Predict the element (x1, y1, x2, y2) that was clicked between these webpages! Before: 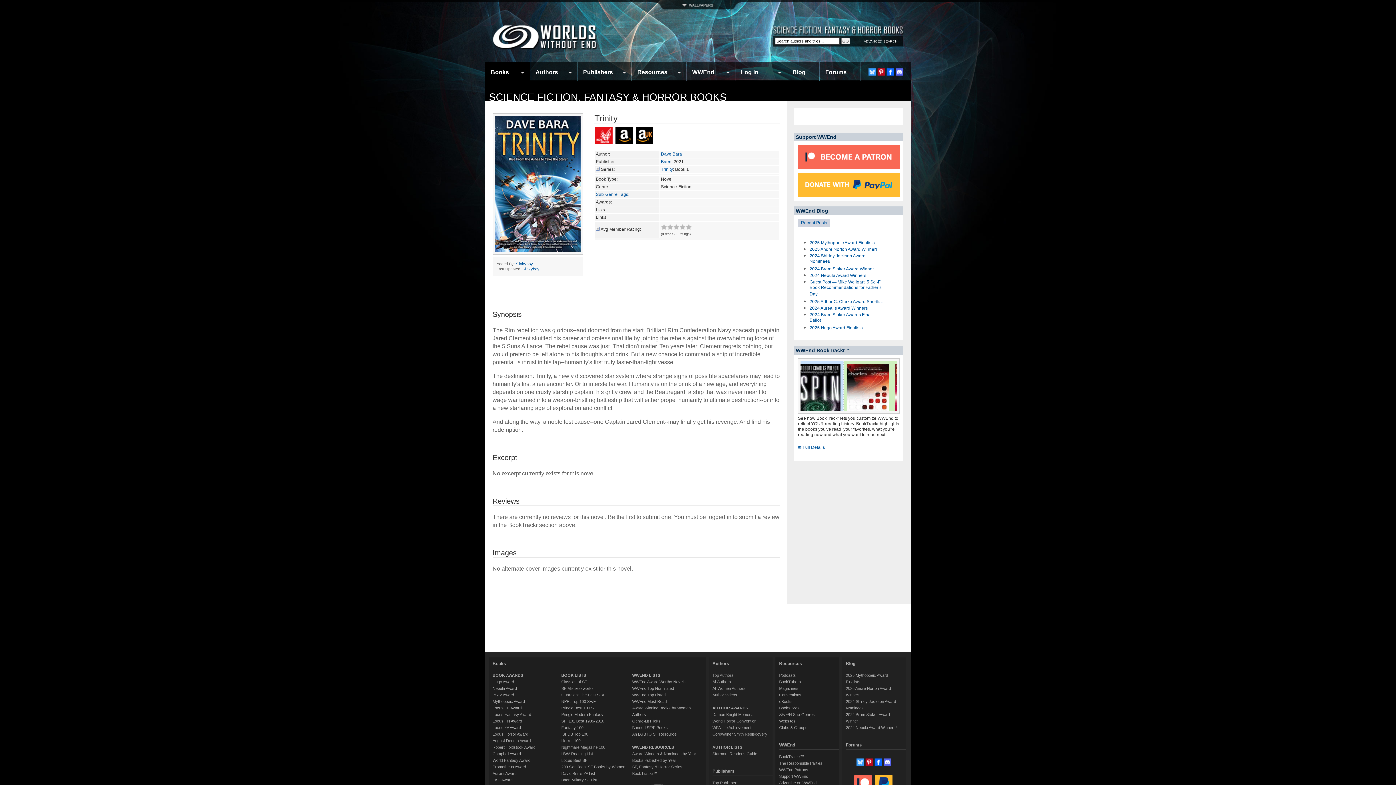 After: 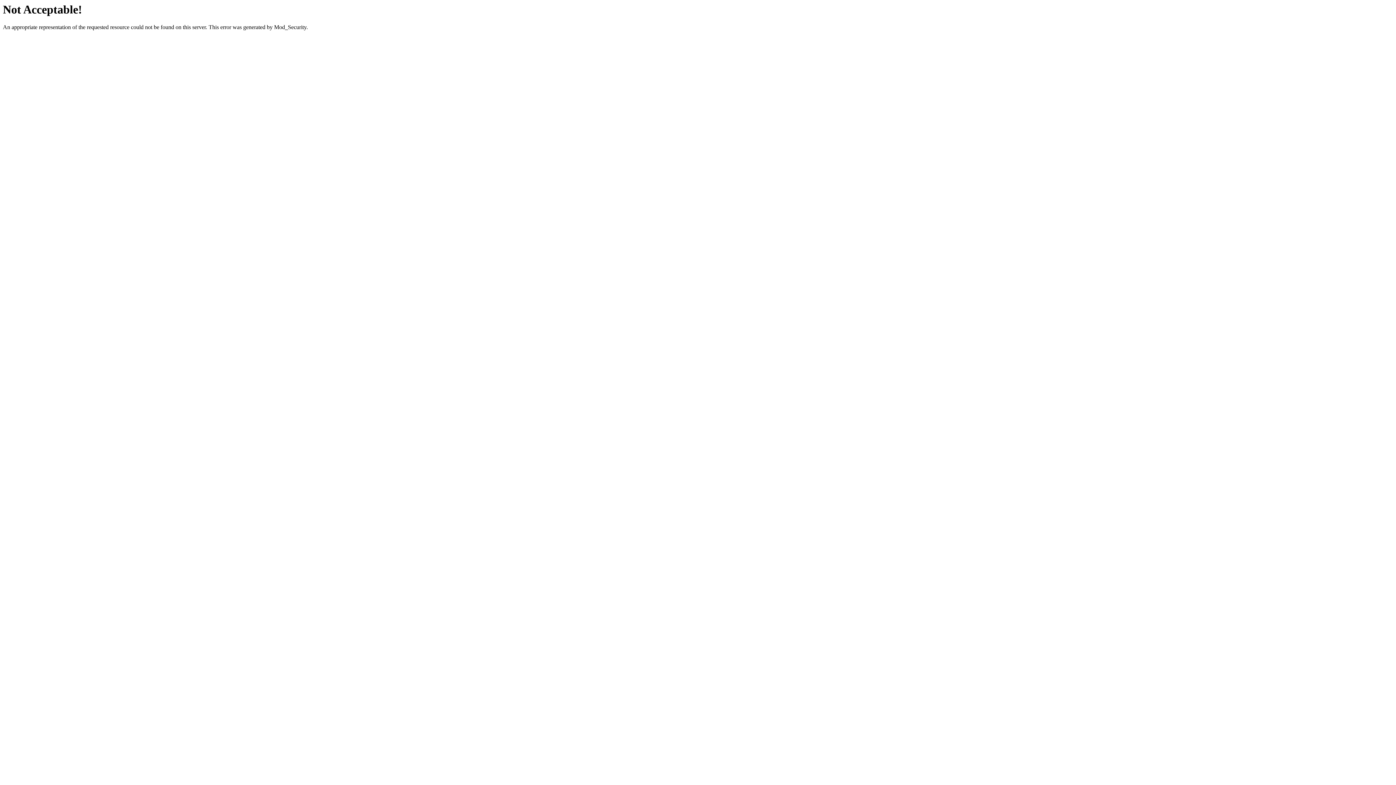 Action: label: 2025 Arthur C. Clarke Award Shortlist bbox: (809, 299, 882, 304)